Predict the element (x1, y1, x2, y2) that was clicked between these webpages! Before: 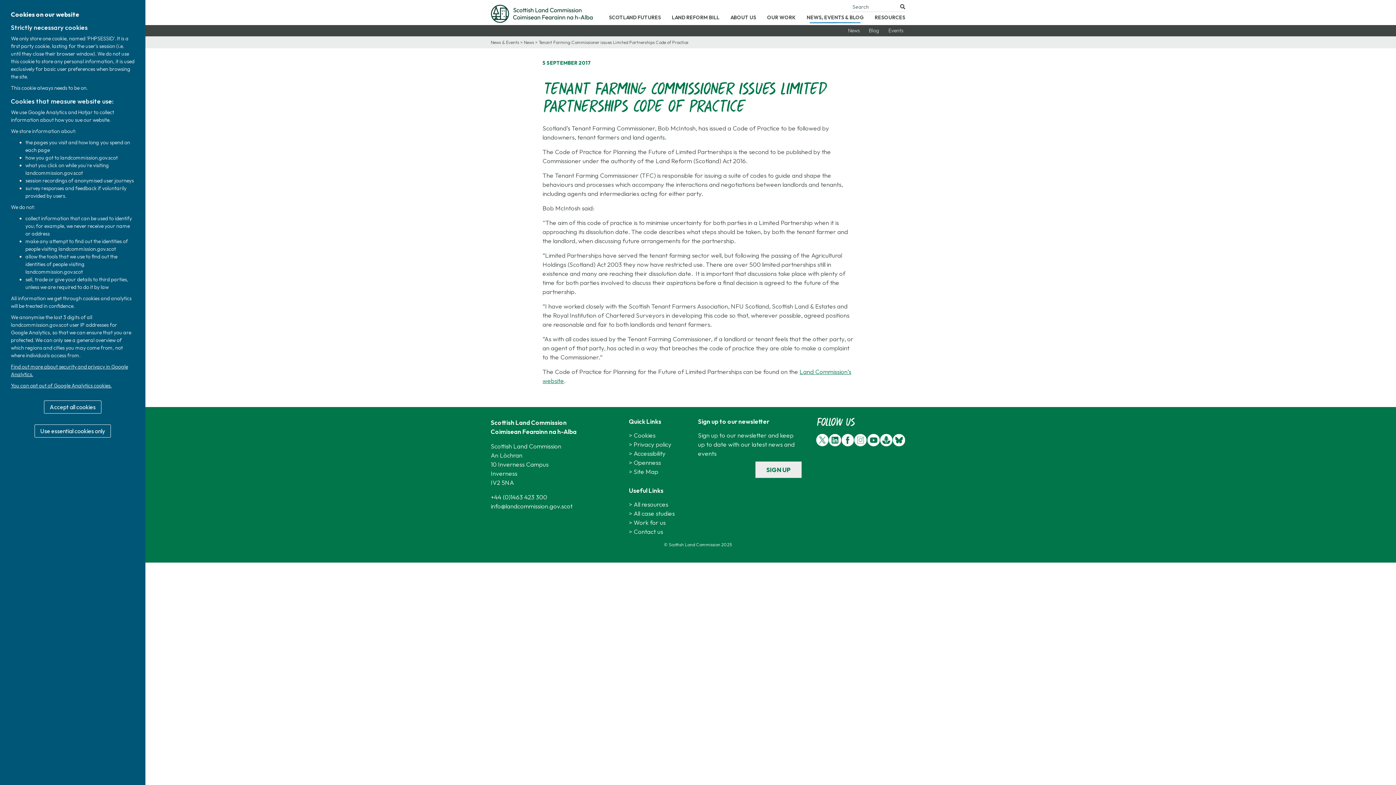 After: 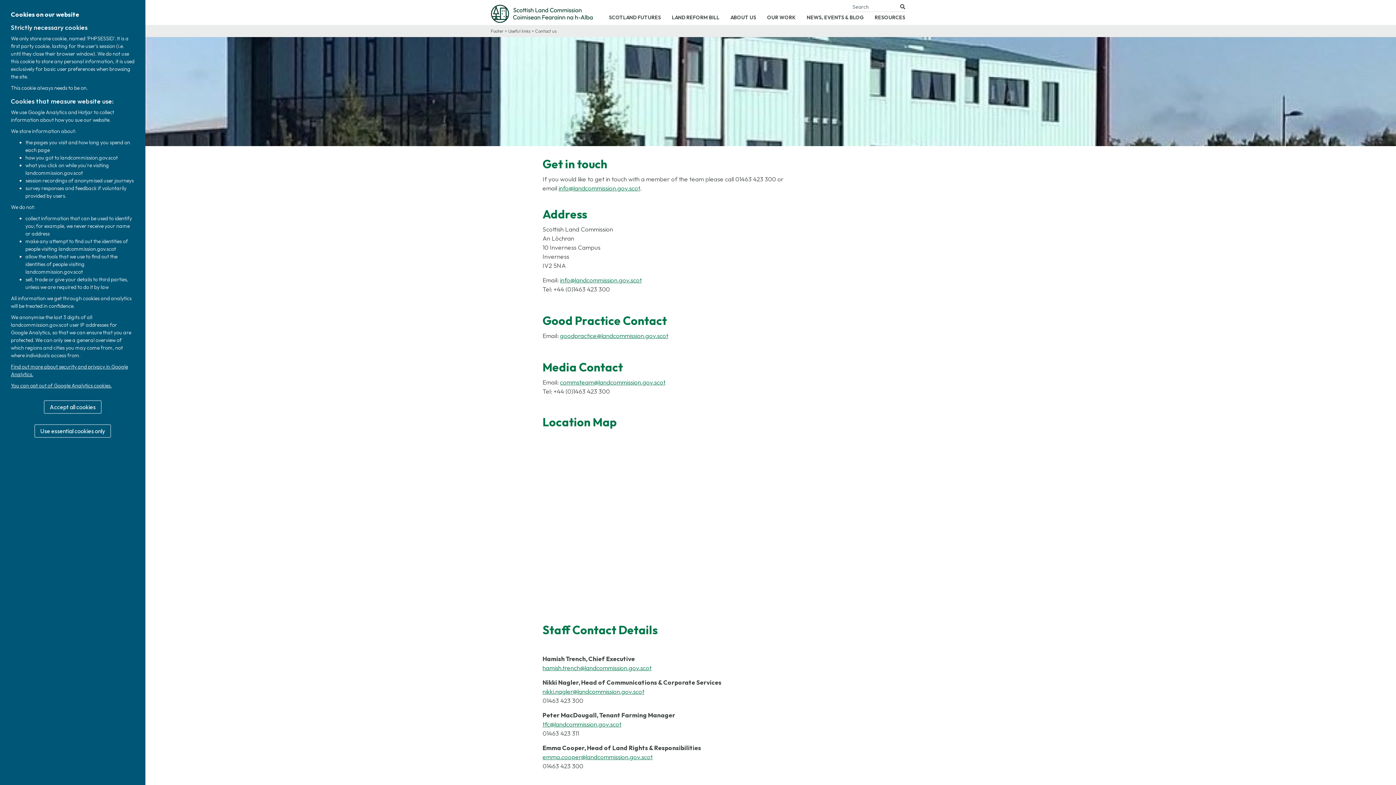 Action: bbox: (629, 528, 663, 535) label: > Contact us